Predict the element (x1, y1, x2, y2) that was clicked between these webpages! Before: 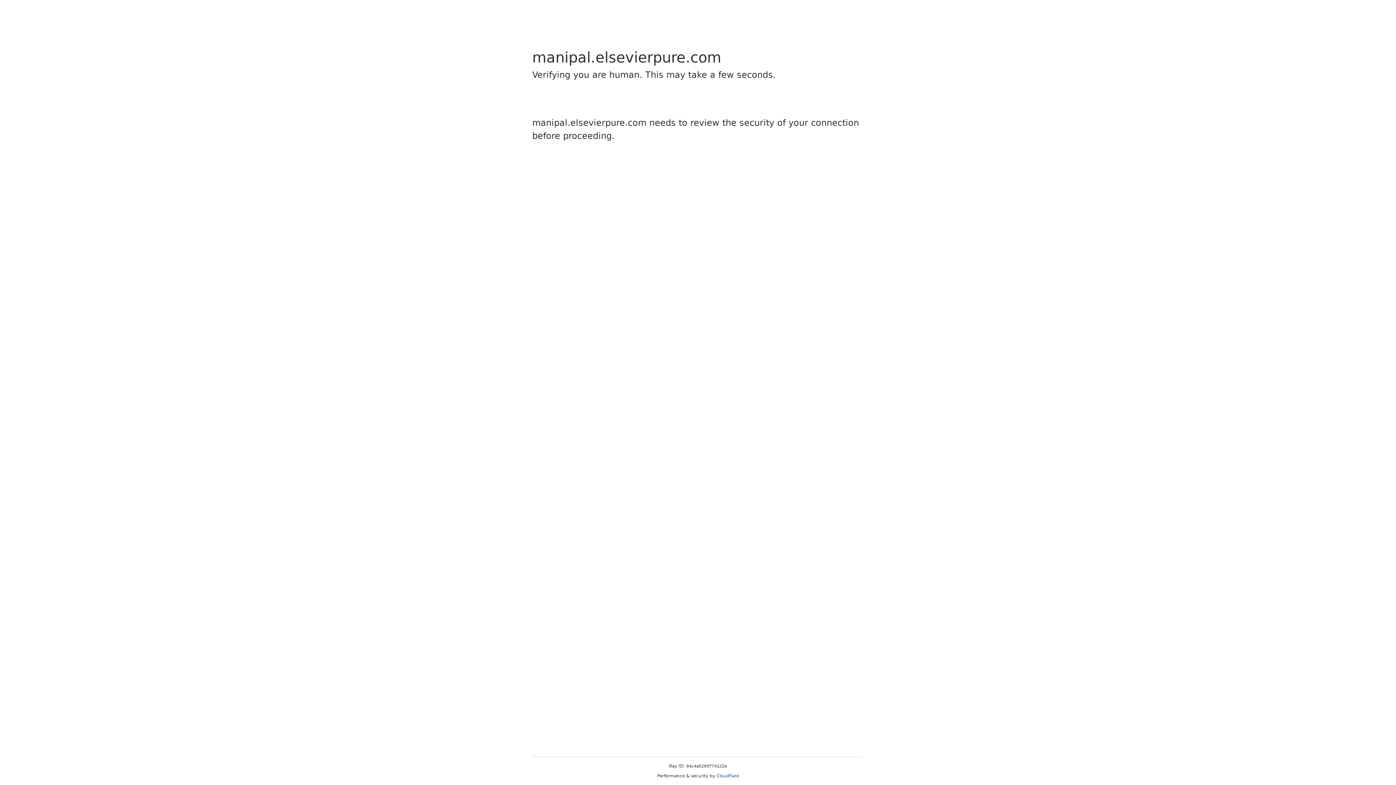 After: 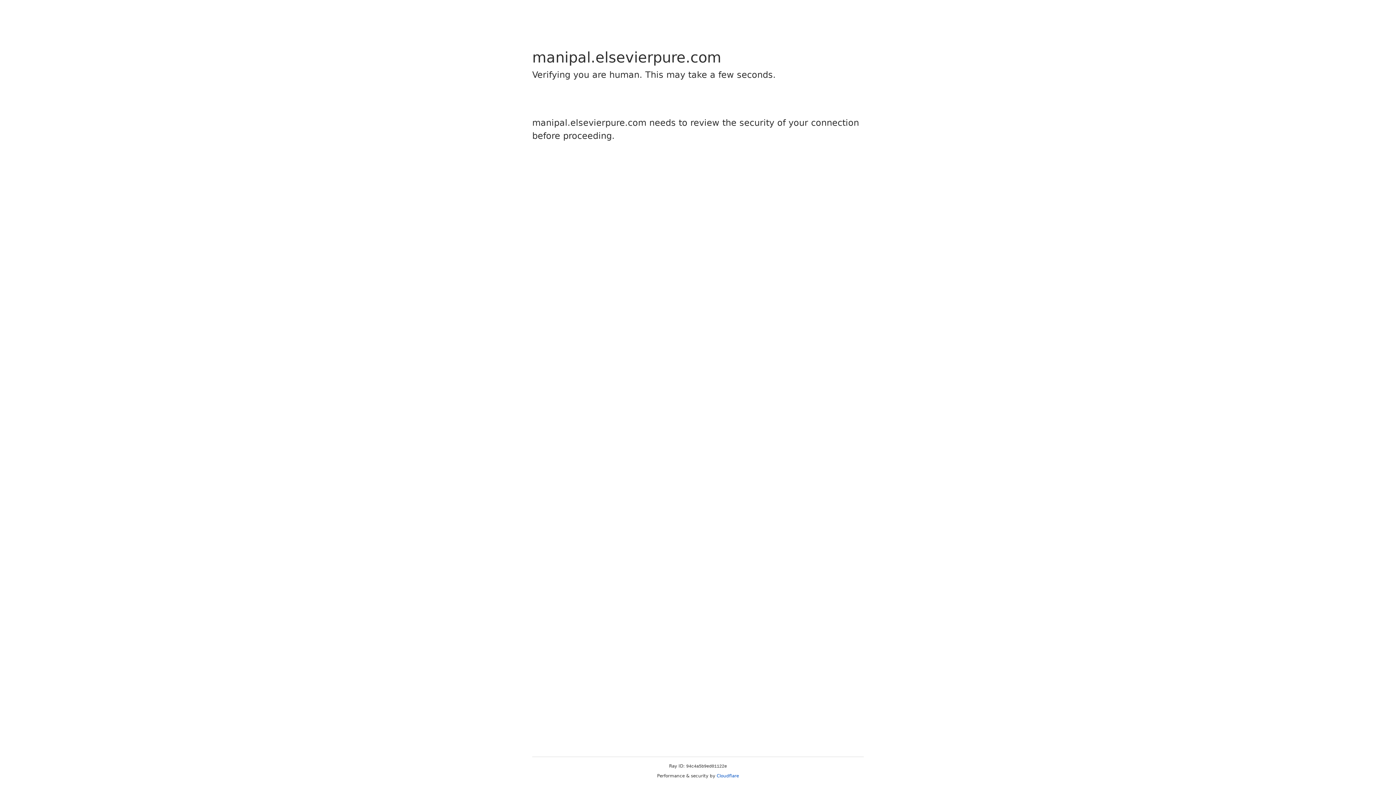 Action: label: Cloudflare bbox: (716, 773, 739, 778)